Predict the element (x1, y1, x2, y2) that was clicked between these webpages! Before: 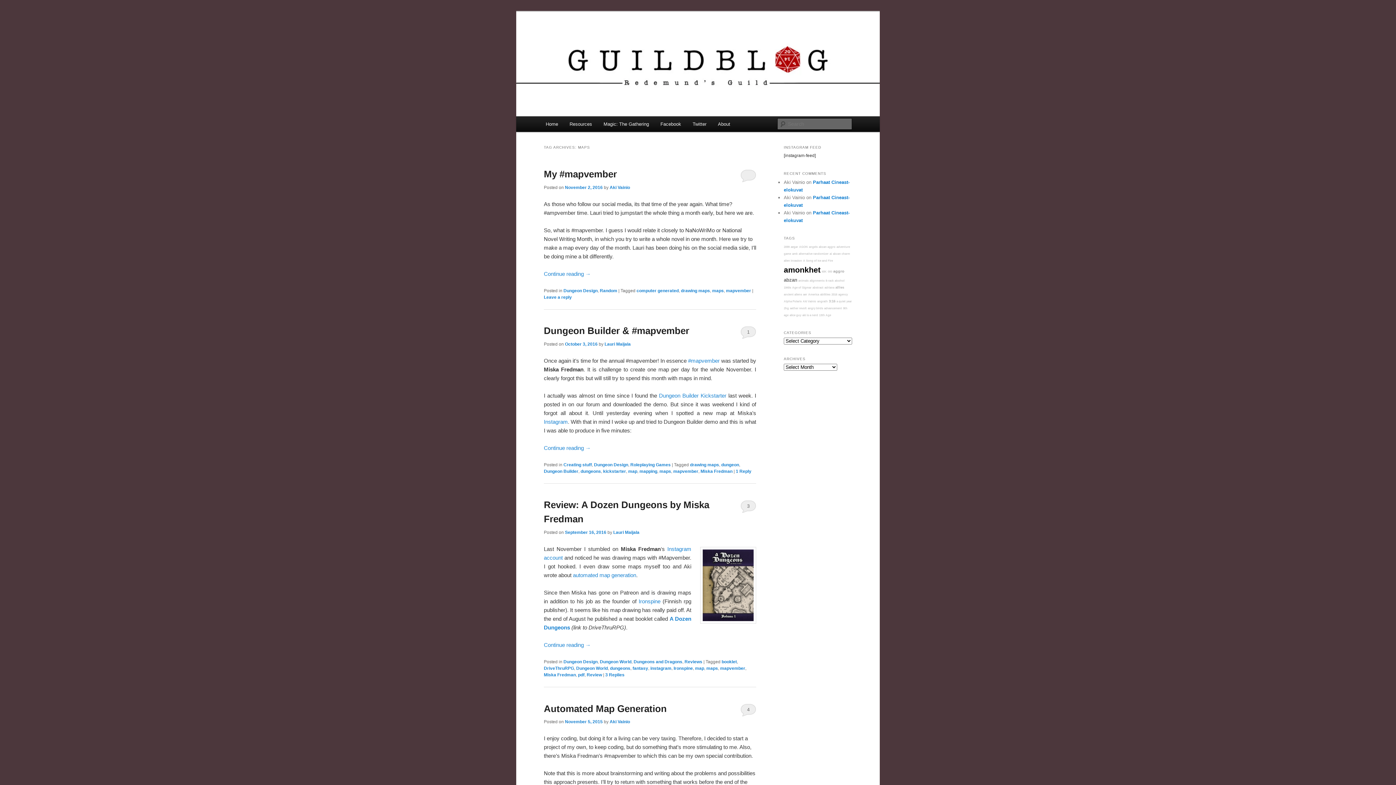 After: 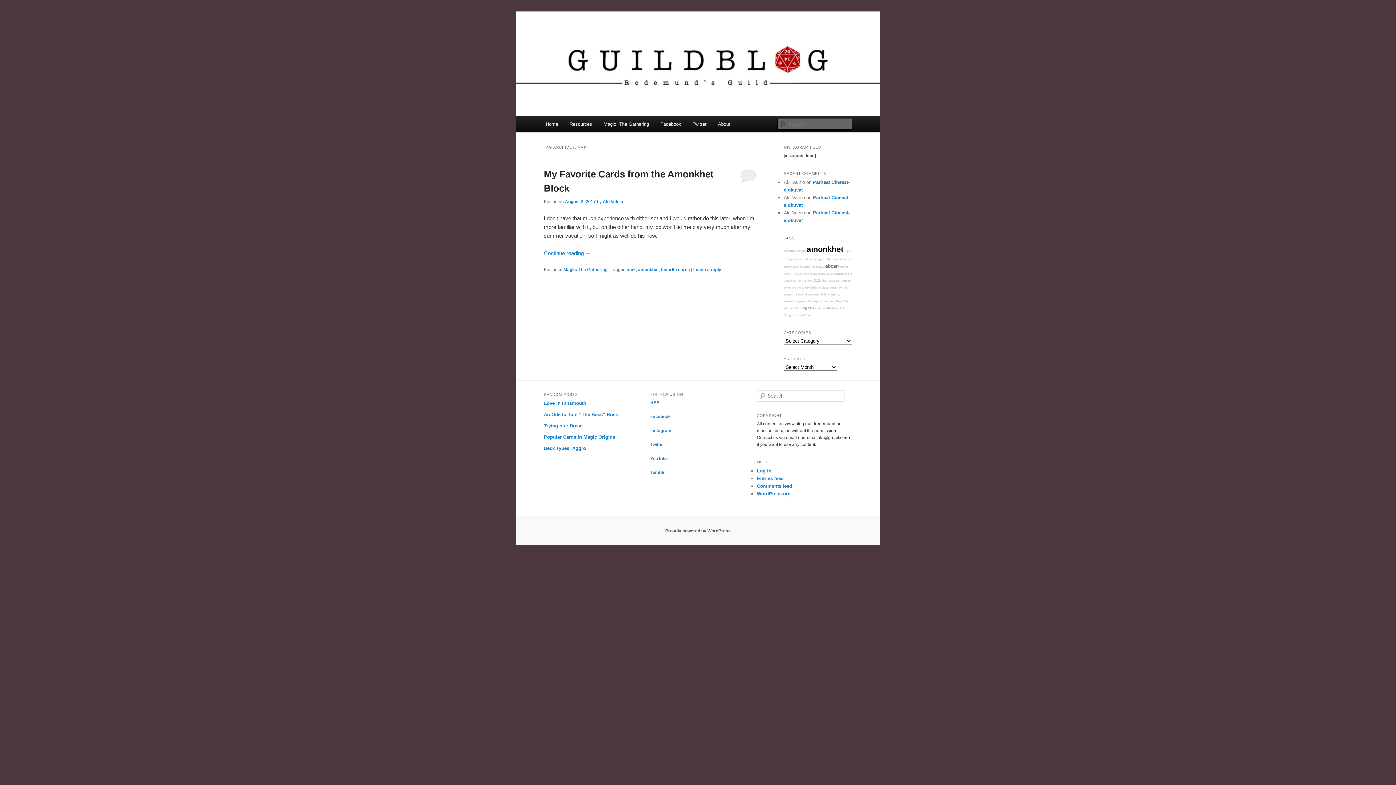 Action: label: amk bbox: (792, 252, 797, 255)